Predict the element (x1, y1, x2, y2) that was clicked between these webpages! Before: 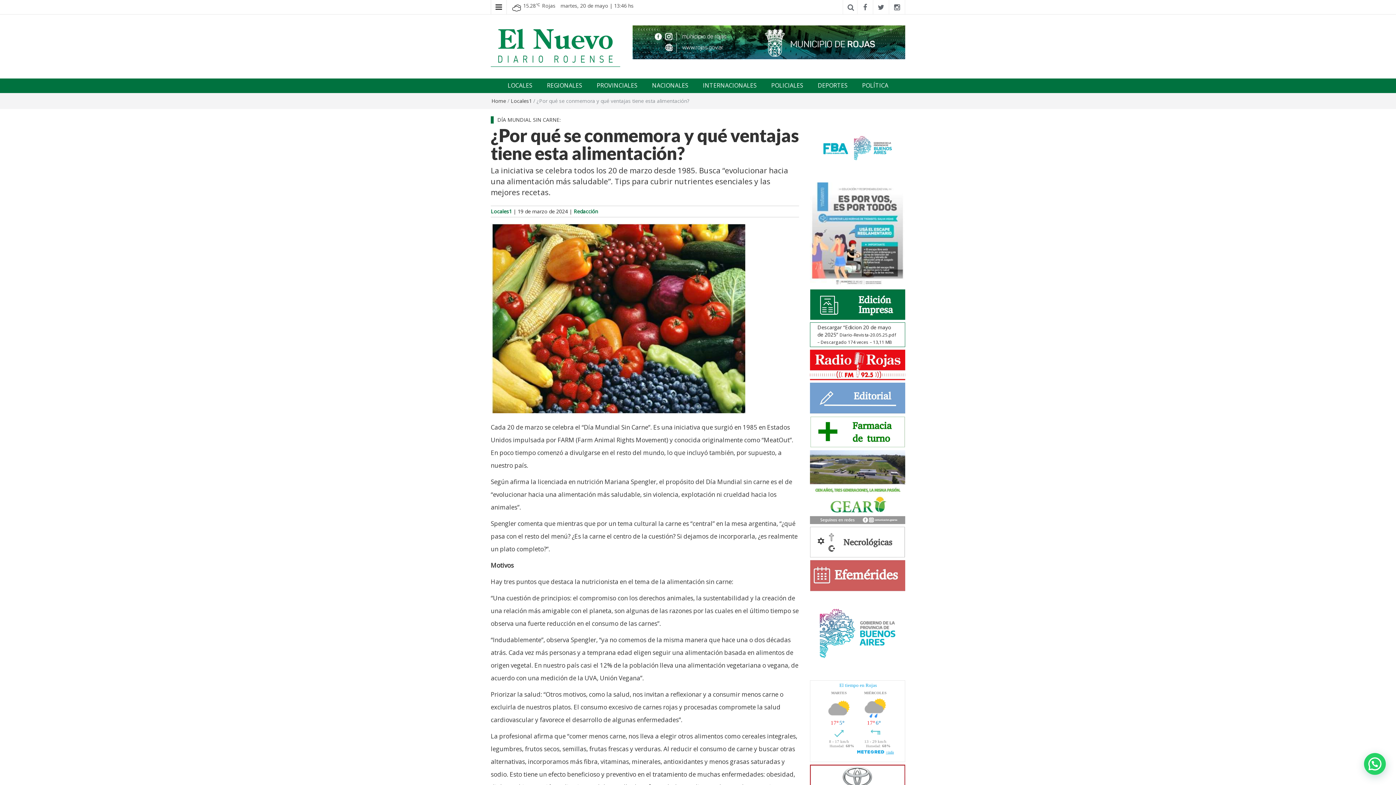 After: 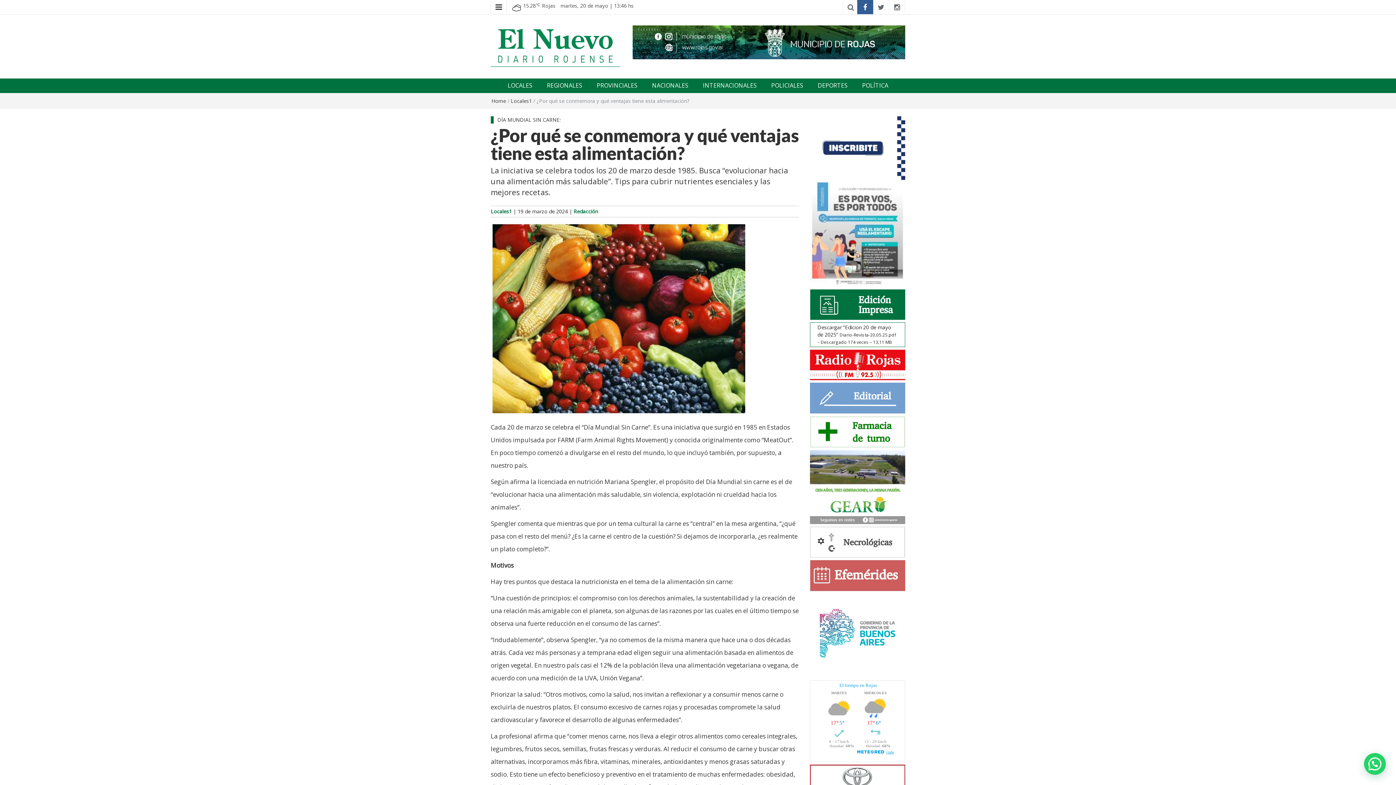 Action: bbox: (857, 0, 873, 14)